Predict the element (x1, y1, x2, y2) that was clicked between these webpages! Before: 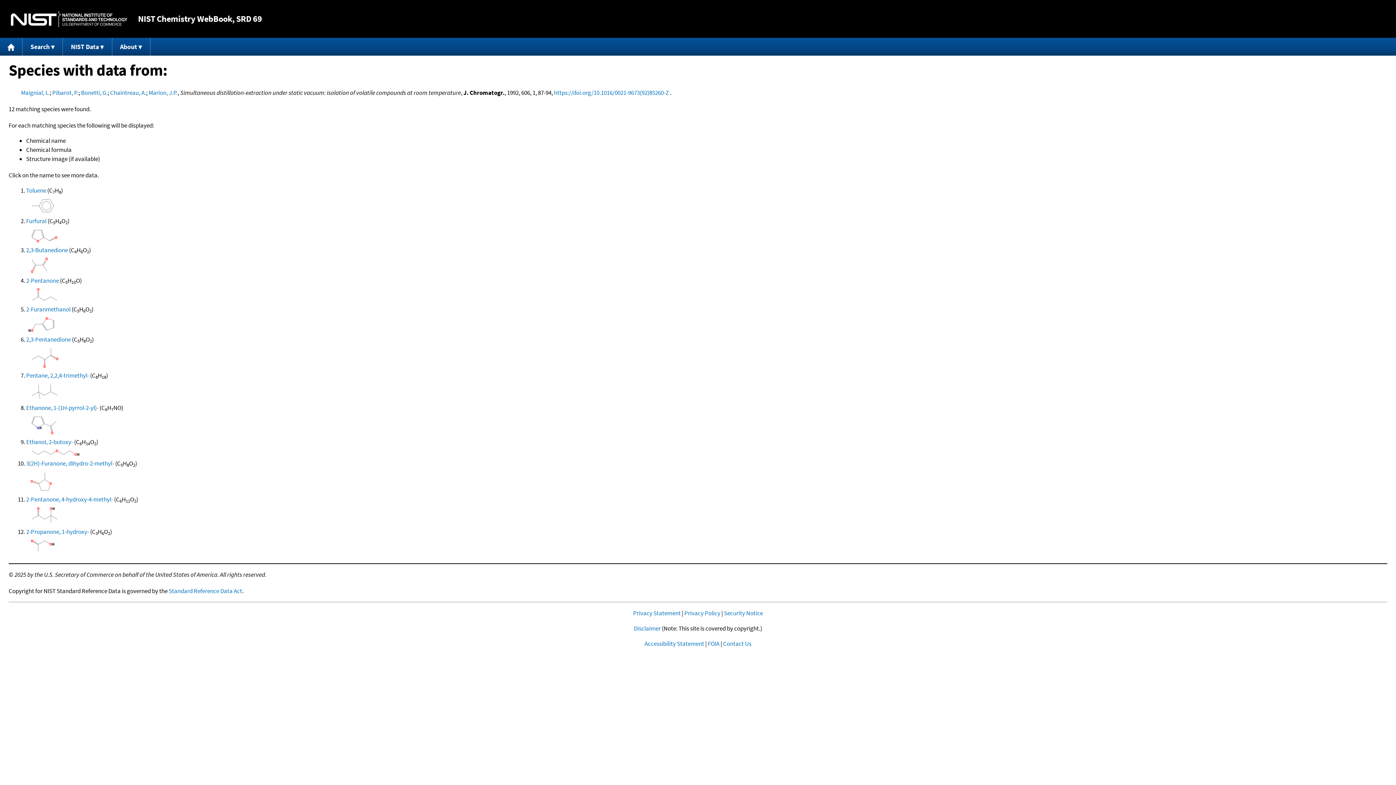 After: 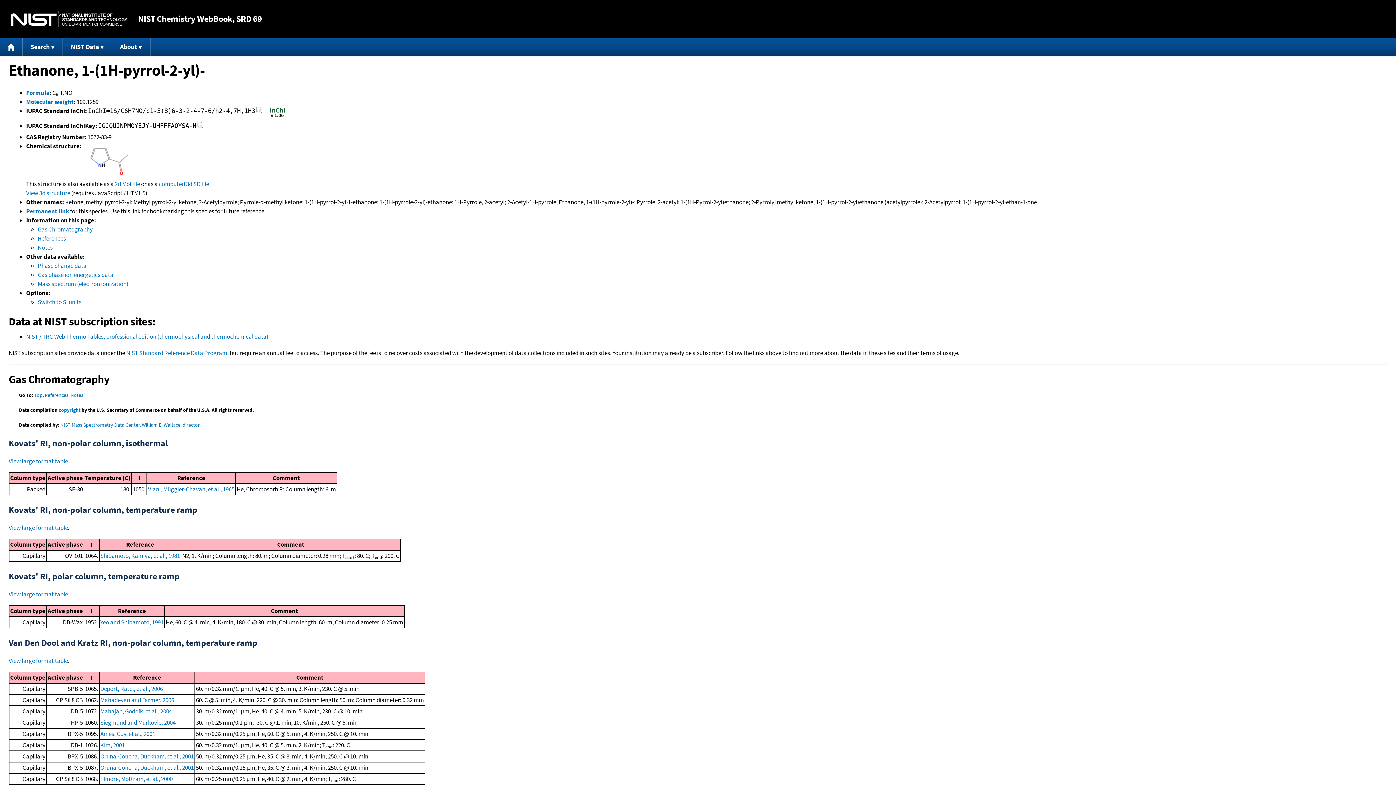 Action: bbox: (26, 403, 98, 411) label: Ethanone, 1-(1H-pyrrol-2-yl)-